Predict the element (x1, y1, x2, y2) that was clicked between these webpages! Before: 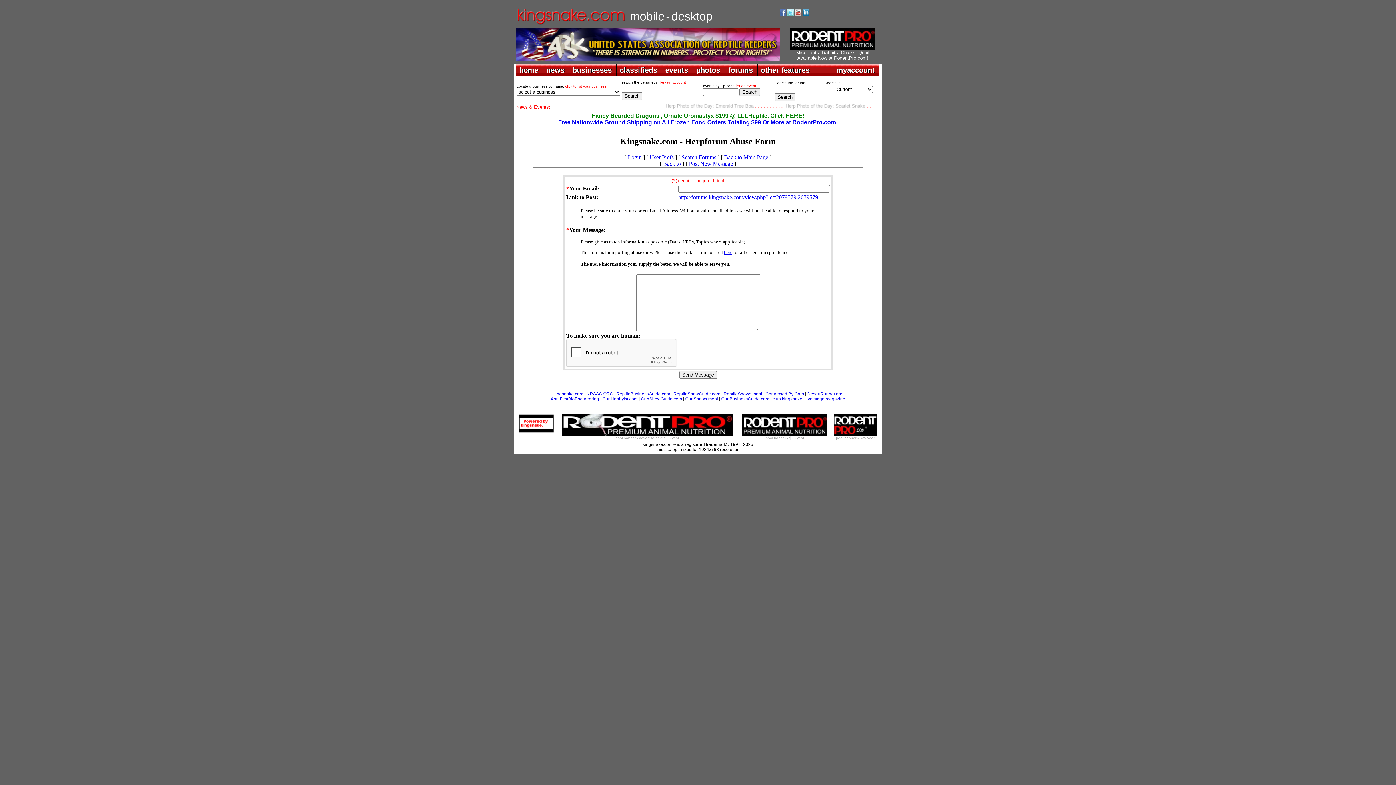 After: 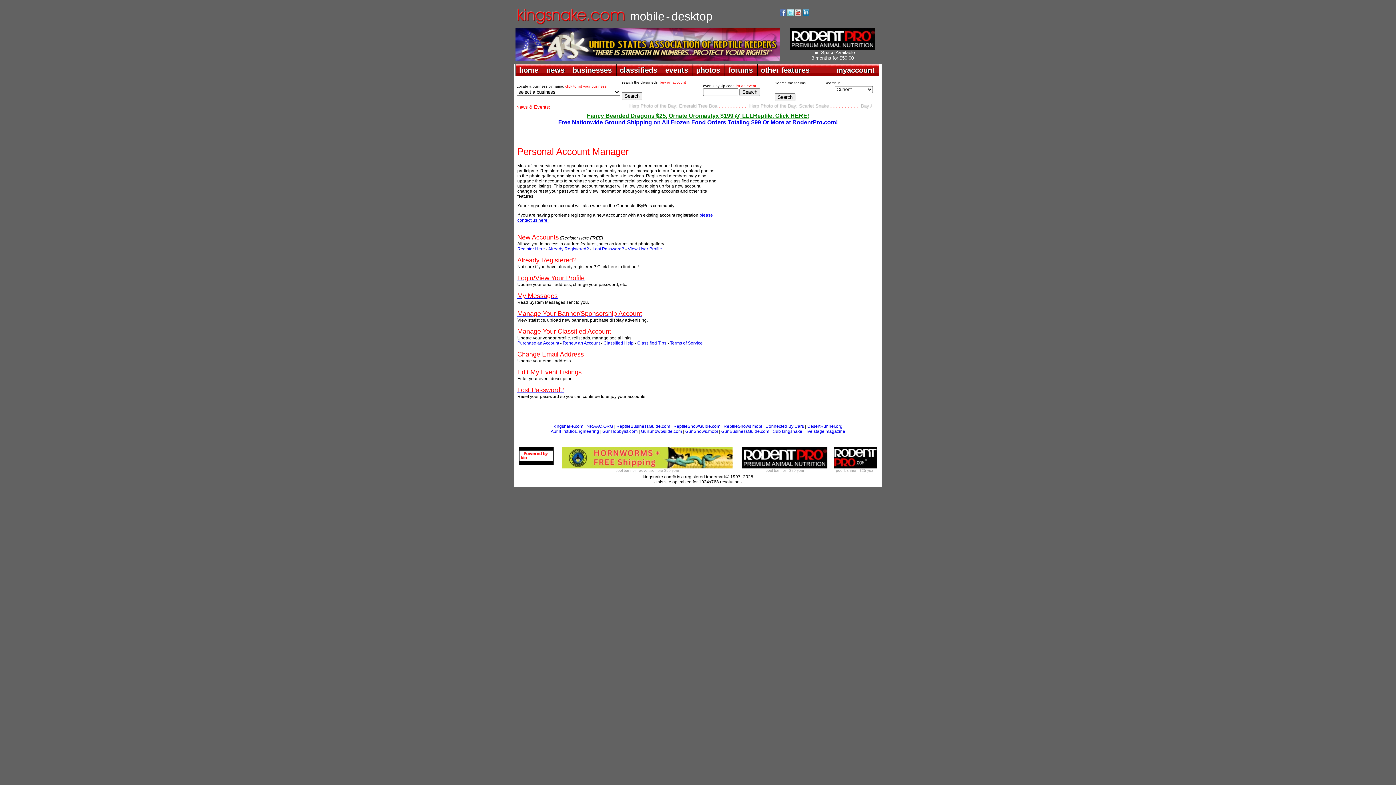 Action: bbox: (833, 64, 878, 76) label: myaccount